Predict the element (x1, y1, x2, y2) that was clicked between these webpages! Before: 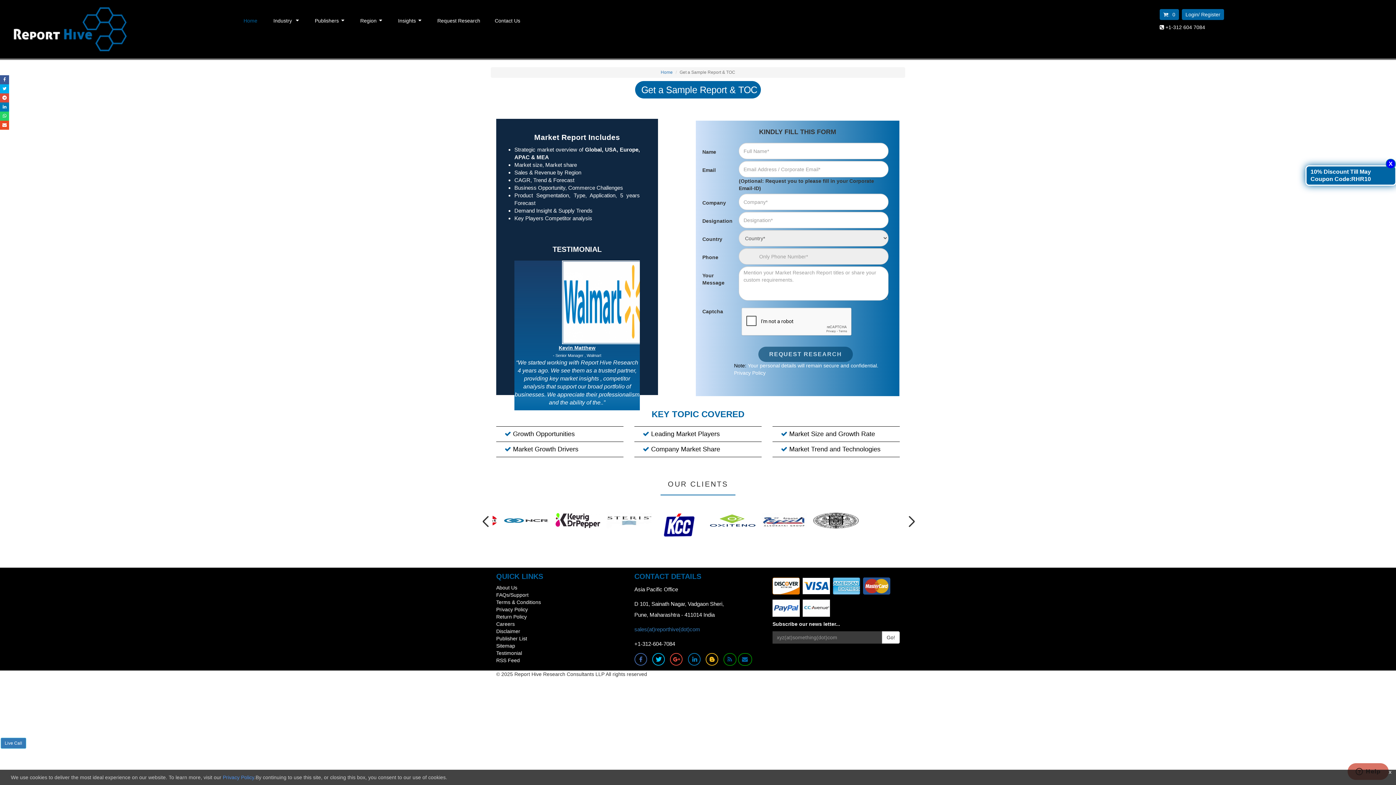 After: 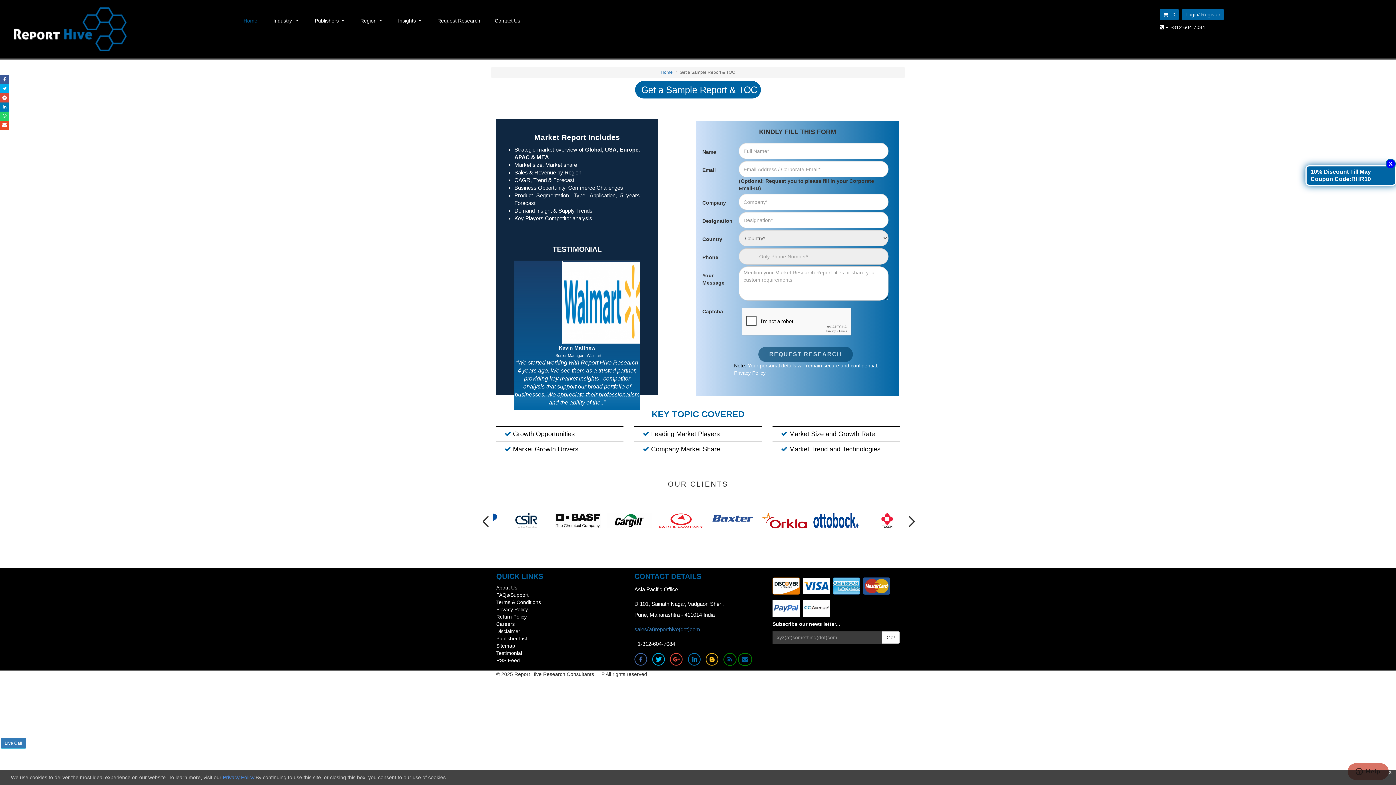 Action: bbox: (0, 120, 9, 129)